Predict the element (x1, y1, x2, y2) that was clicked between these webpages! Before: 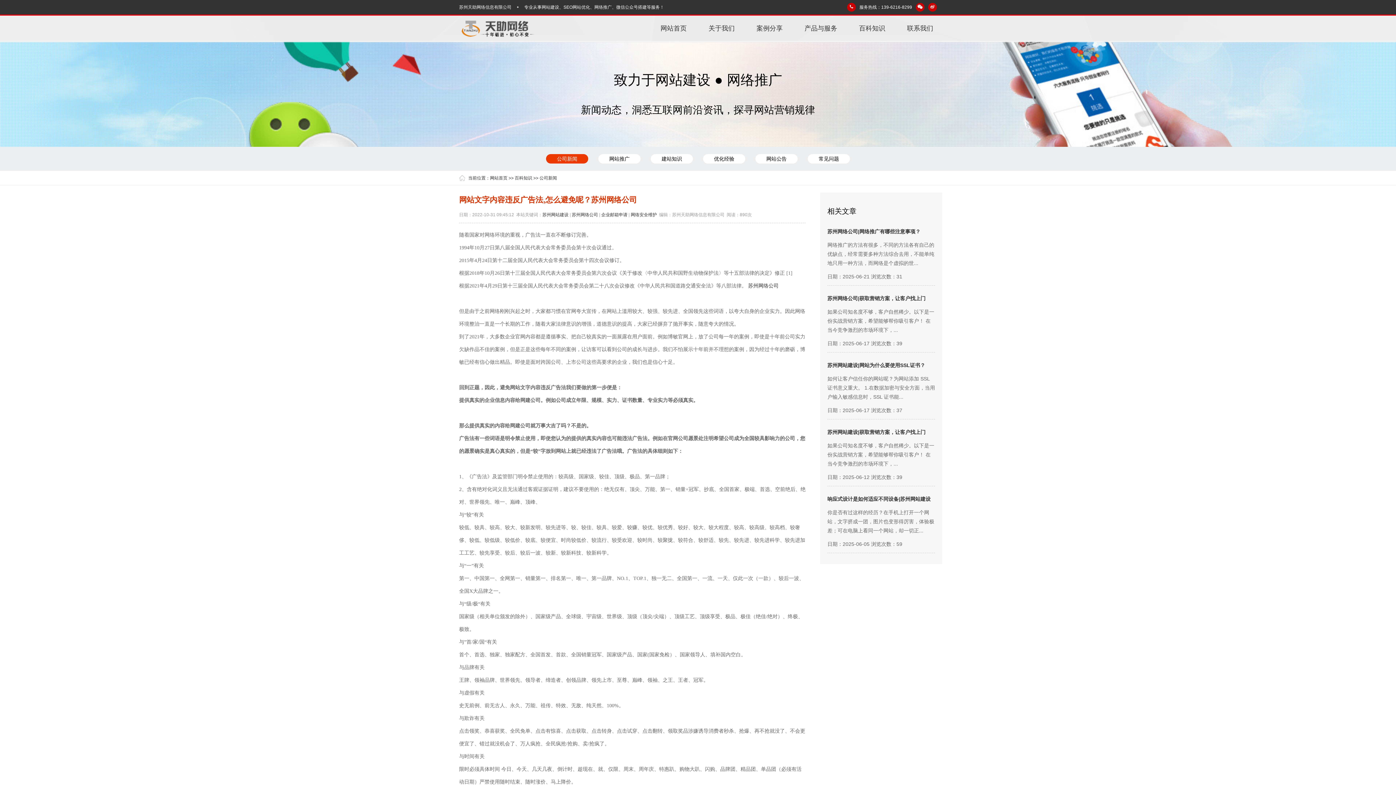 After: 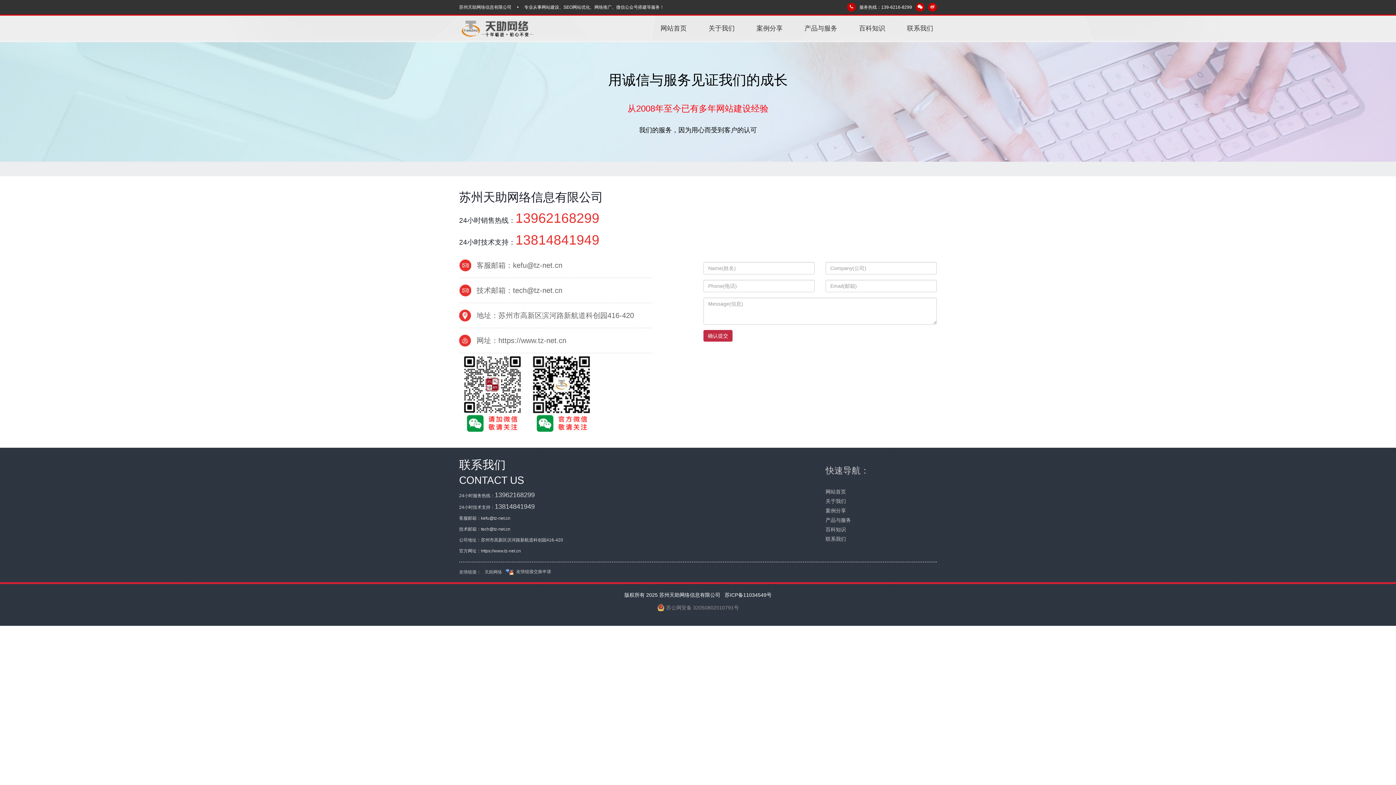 Action: bbox: (903, 19, 937, 37) label: 联系我们